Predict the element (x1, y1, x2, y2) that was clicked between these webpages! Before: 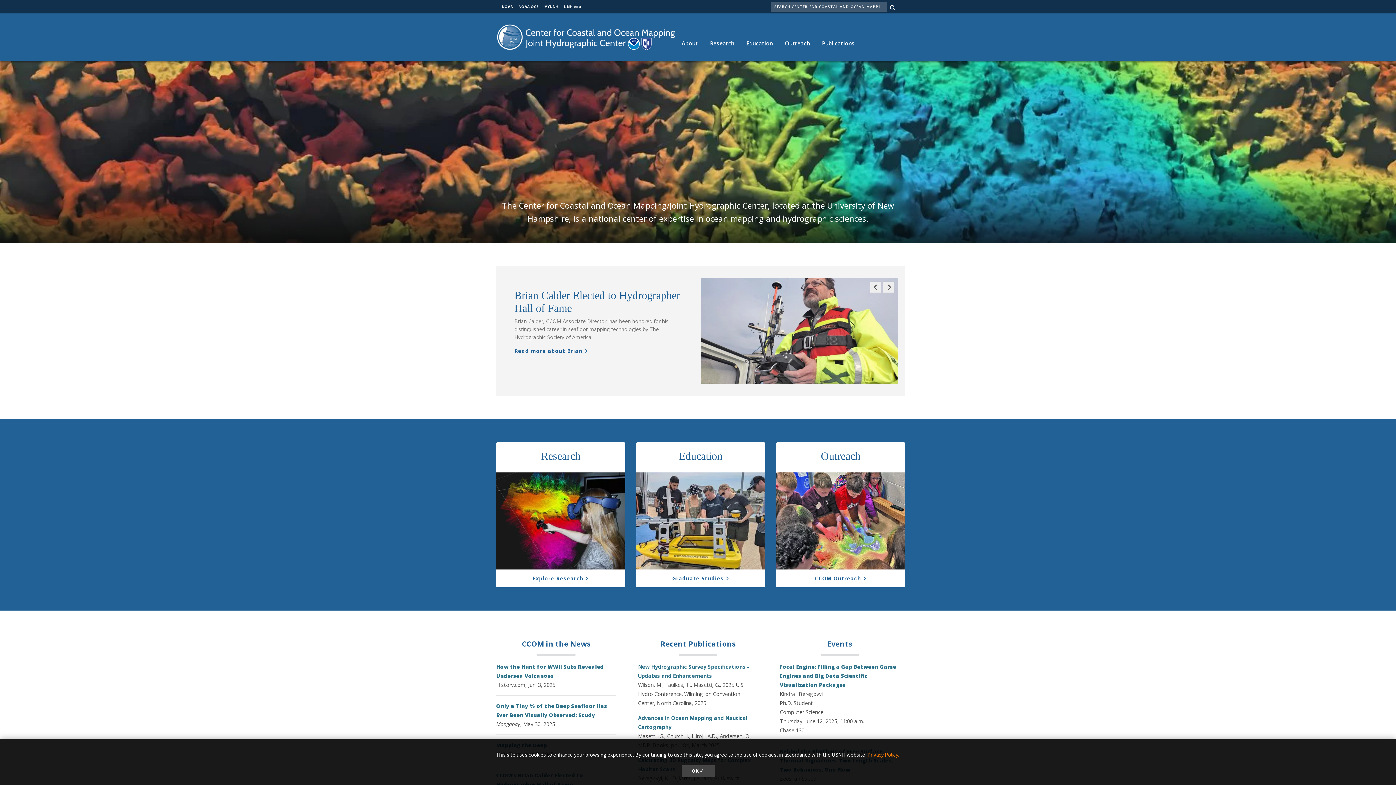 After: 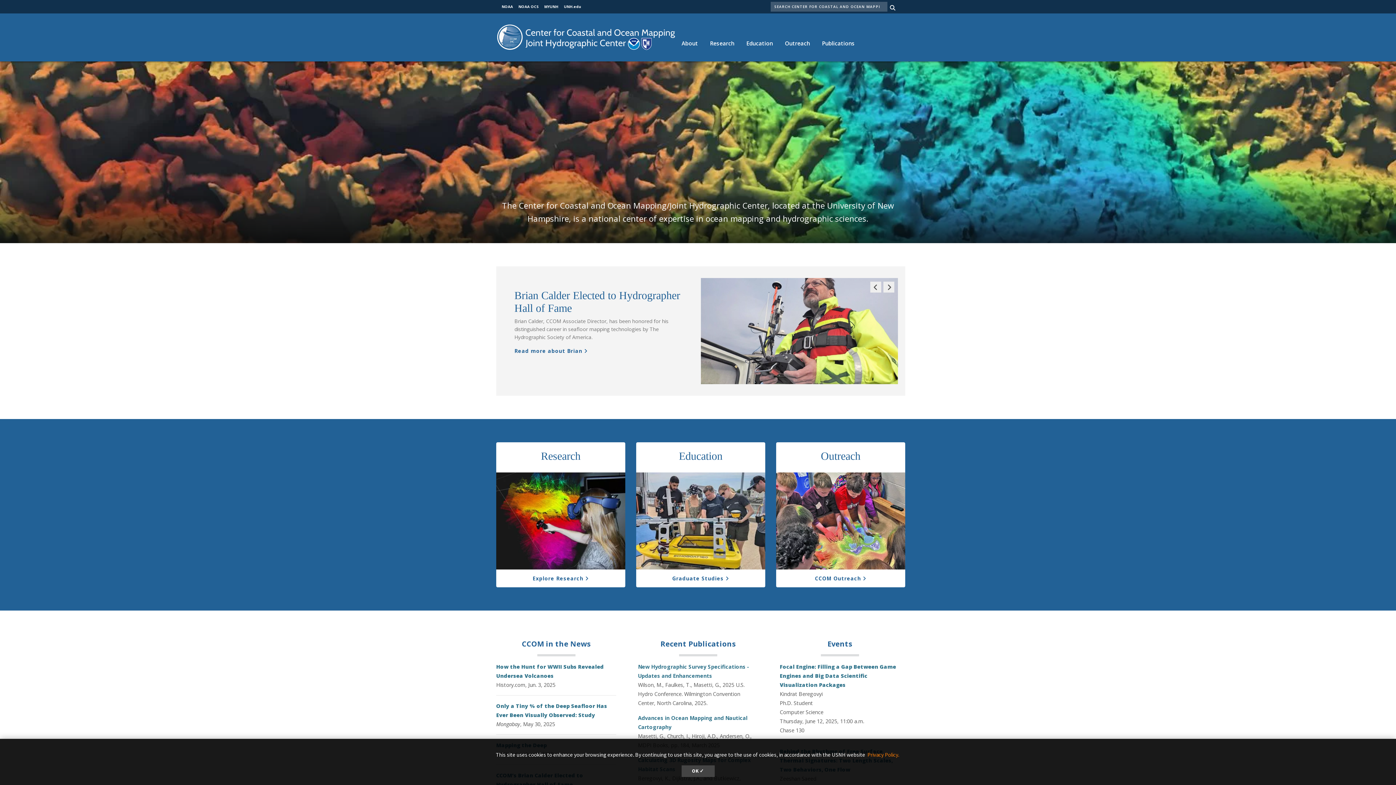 Action: label: MYUNH bbox: (544, 4, 558, 9)